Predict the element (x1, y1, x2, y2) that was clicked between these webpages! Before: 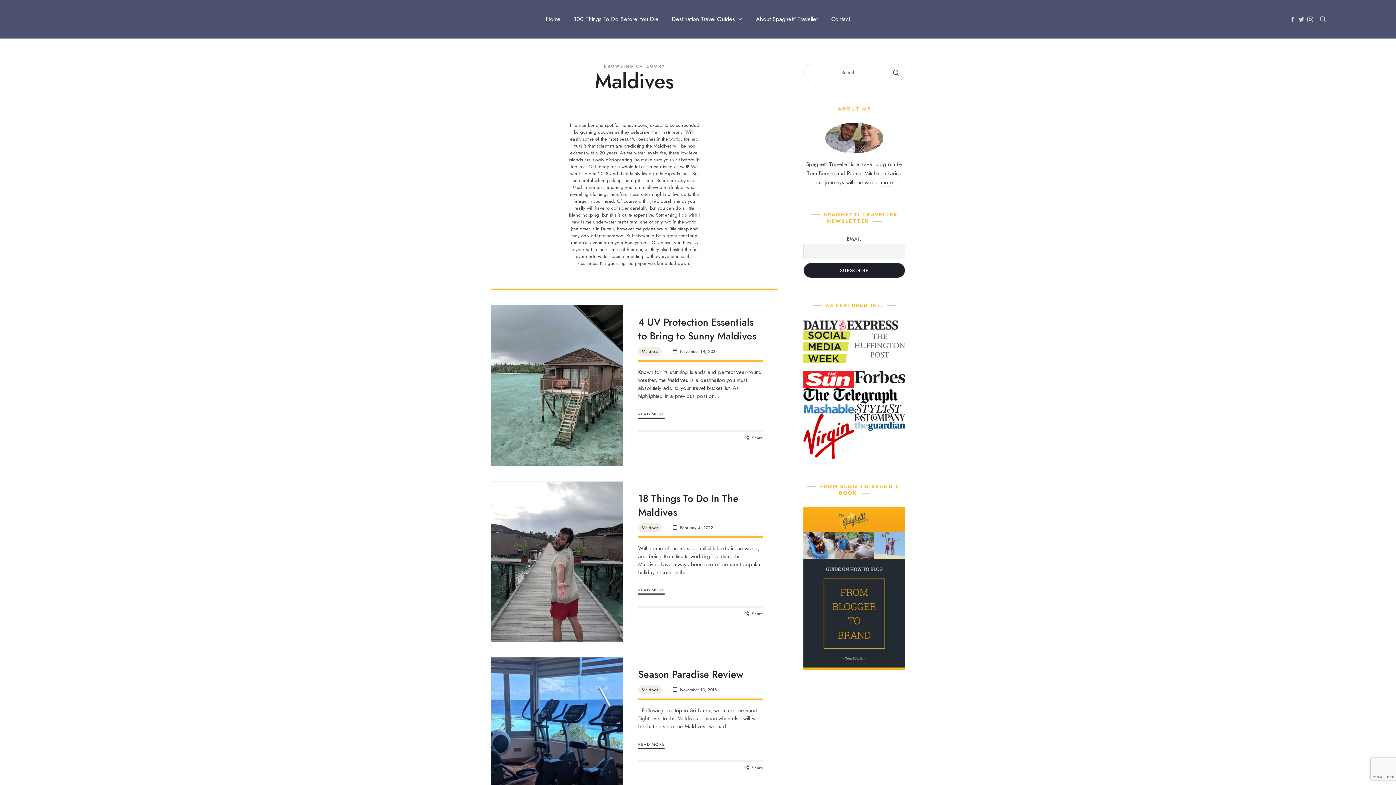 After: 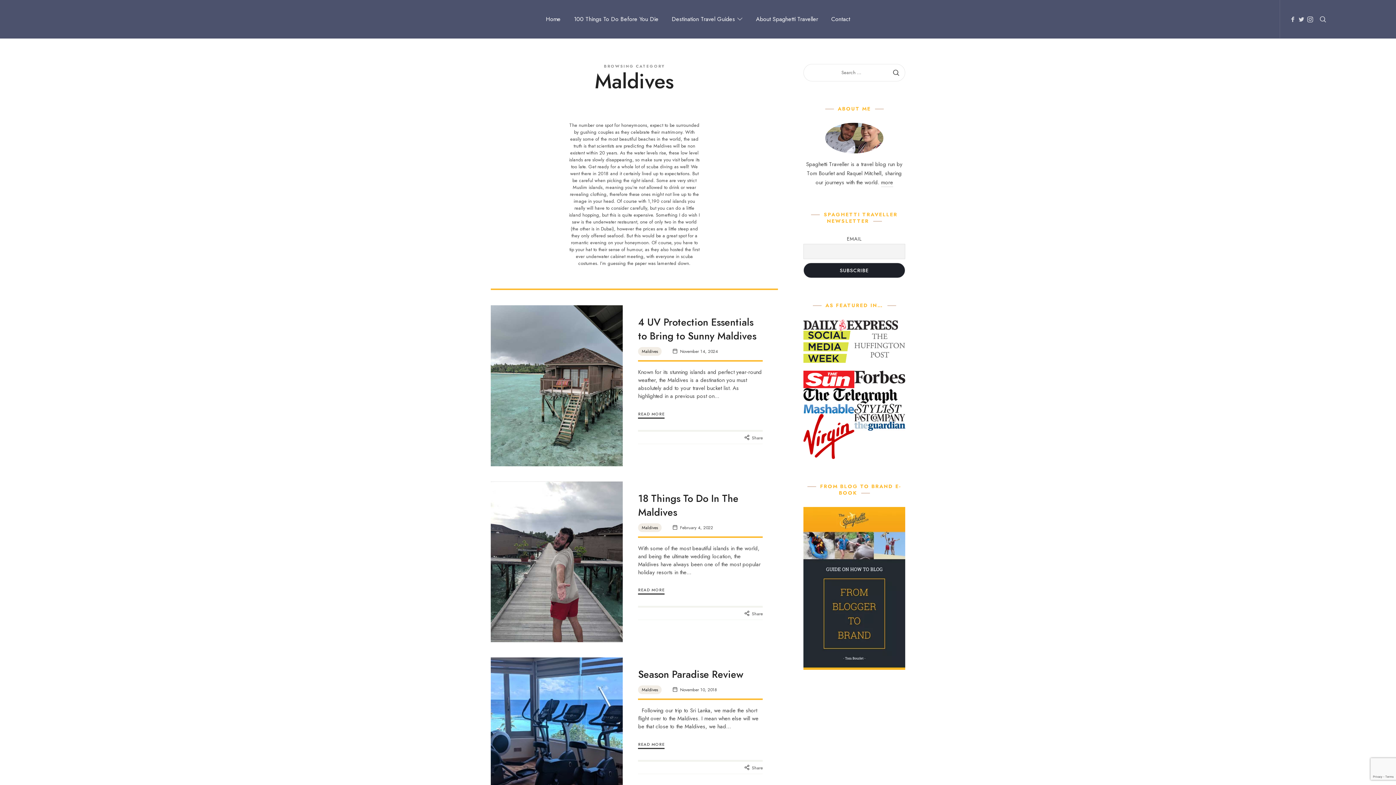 Action: bbox: (638, 347, 661, 356) label: Maldives